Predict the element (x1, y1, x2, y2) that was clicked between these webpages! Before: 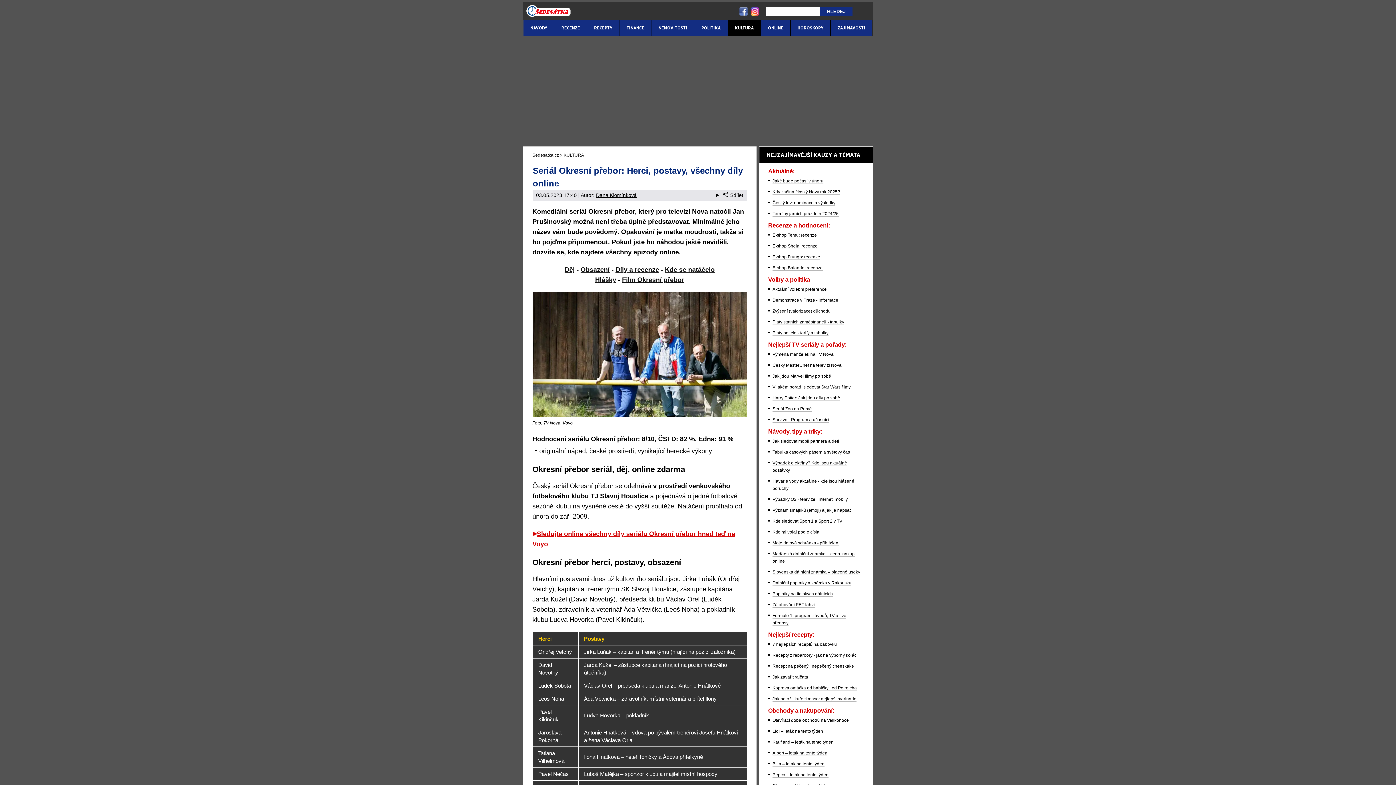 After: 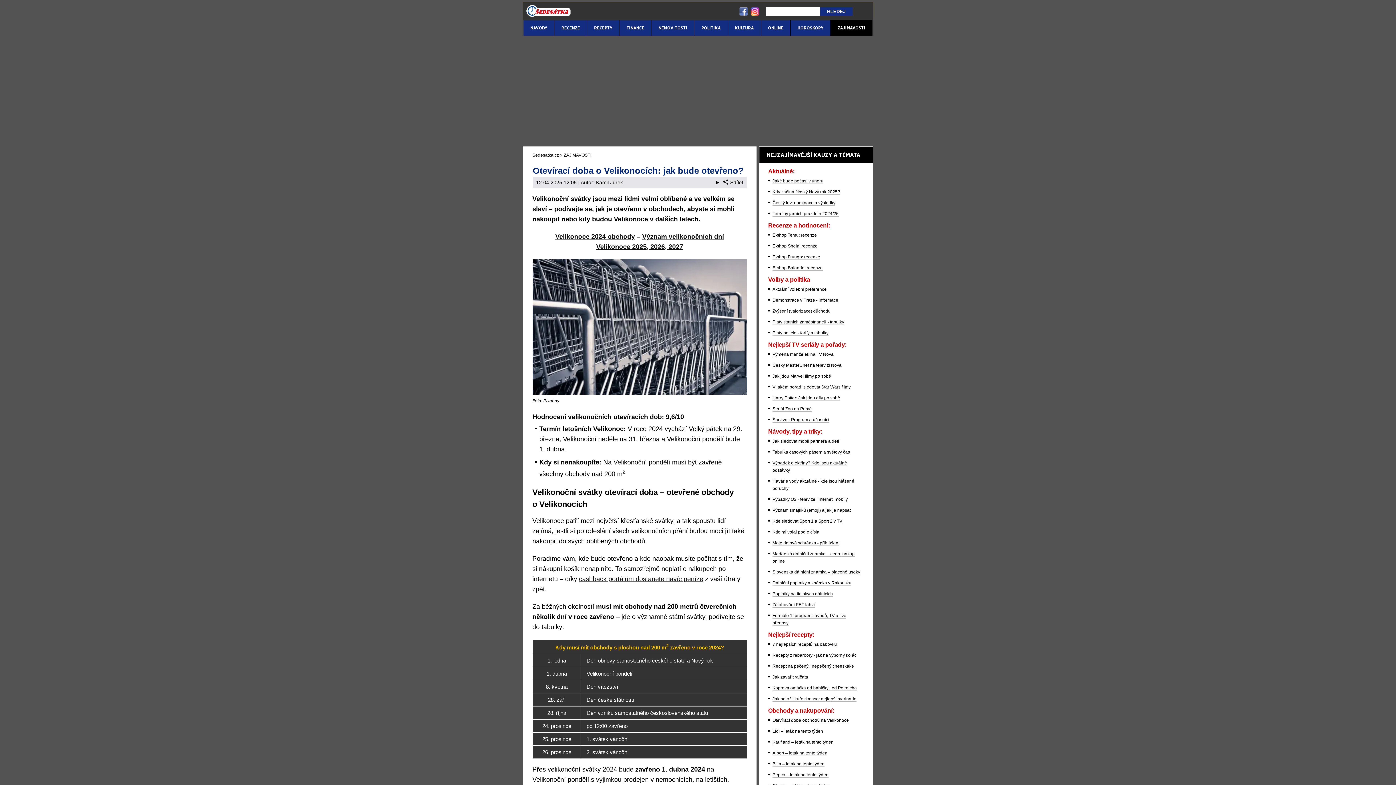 Action: bbox: (772, 718, 849, 723) label: Otevírací doba obchodů na Velikonoce